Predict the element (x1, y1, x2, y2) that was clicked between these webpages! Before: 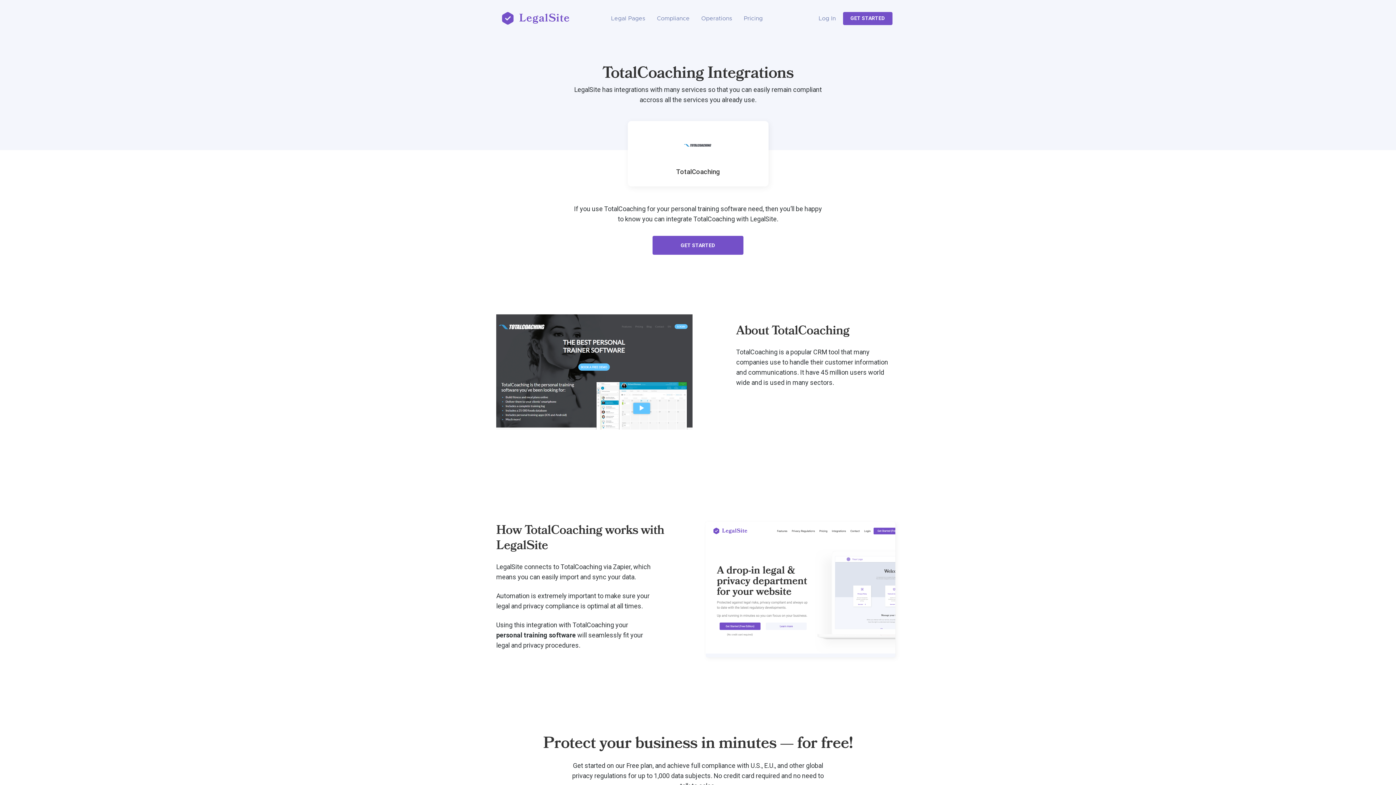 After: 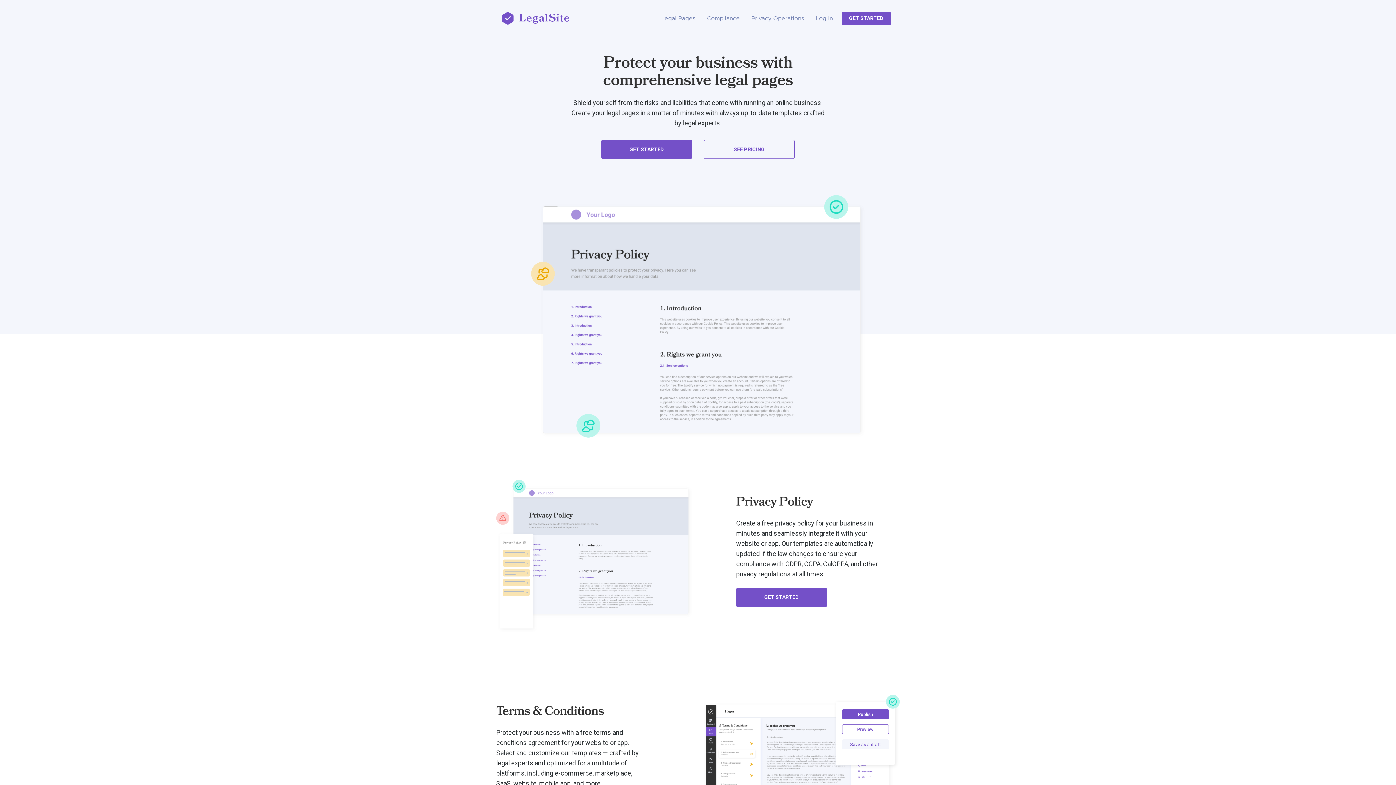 Action: bbox: (608, 11, 648, 25) label: Legal Pages